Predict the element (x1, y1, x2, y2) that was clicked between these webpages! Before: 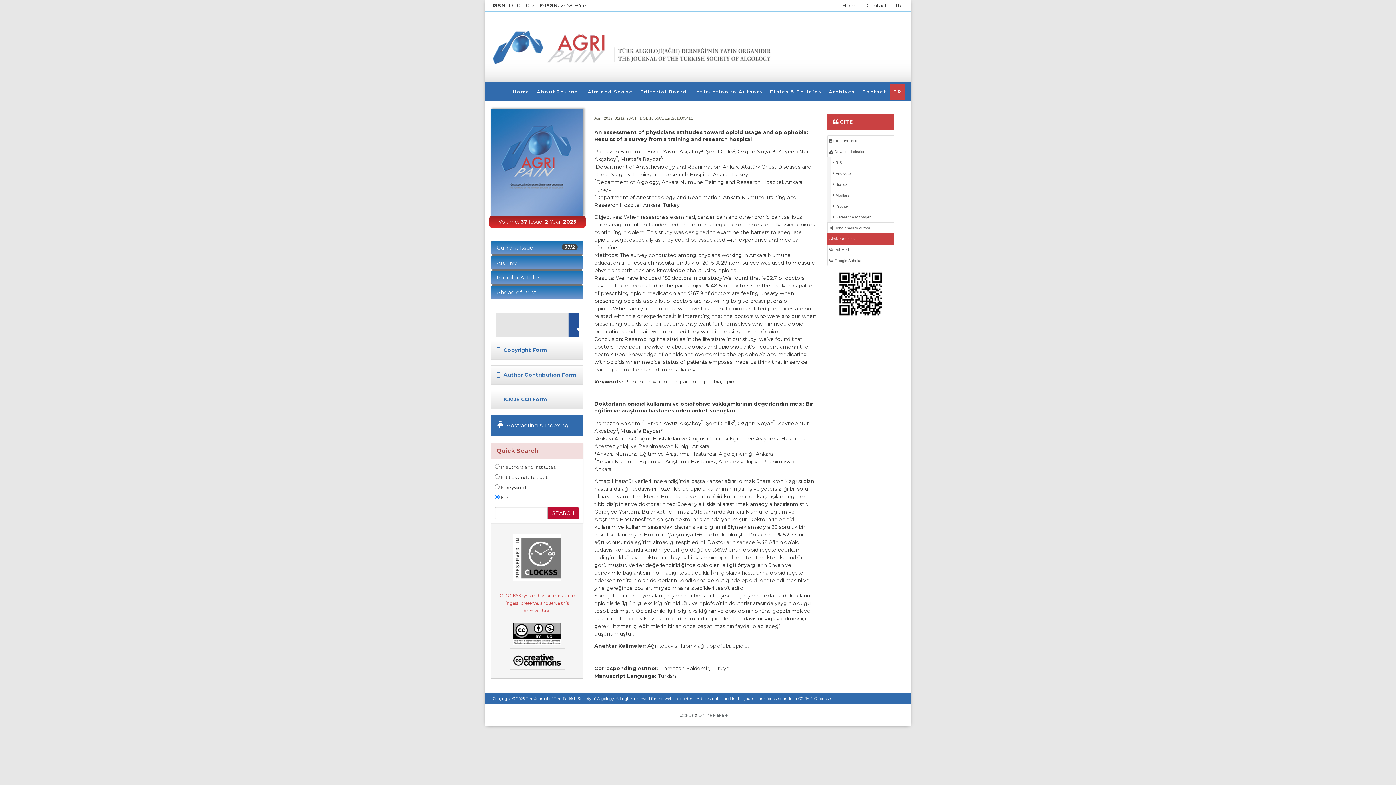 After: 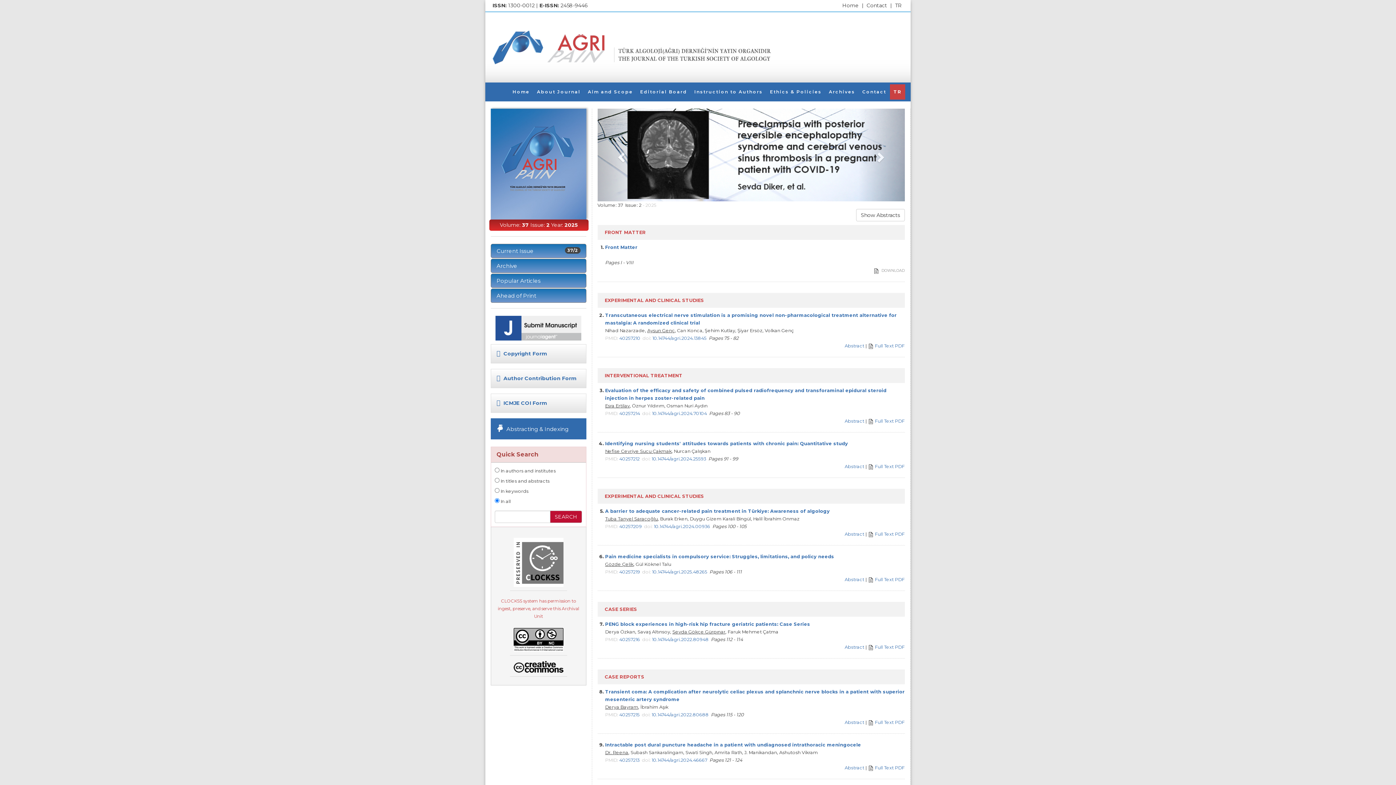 Action: bbox: (841, 0, 865, 10) label: Home |